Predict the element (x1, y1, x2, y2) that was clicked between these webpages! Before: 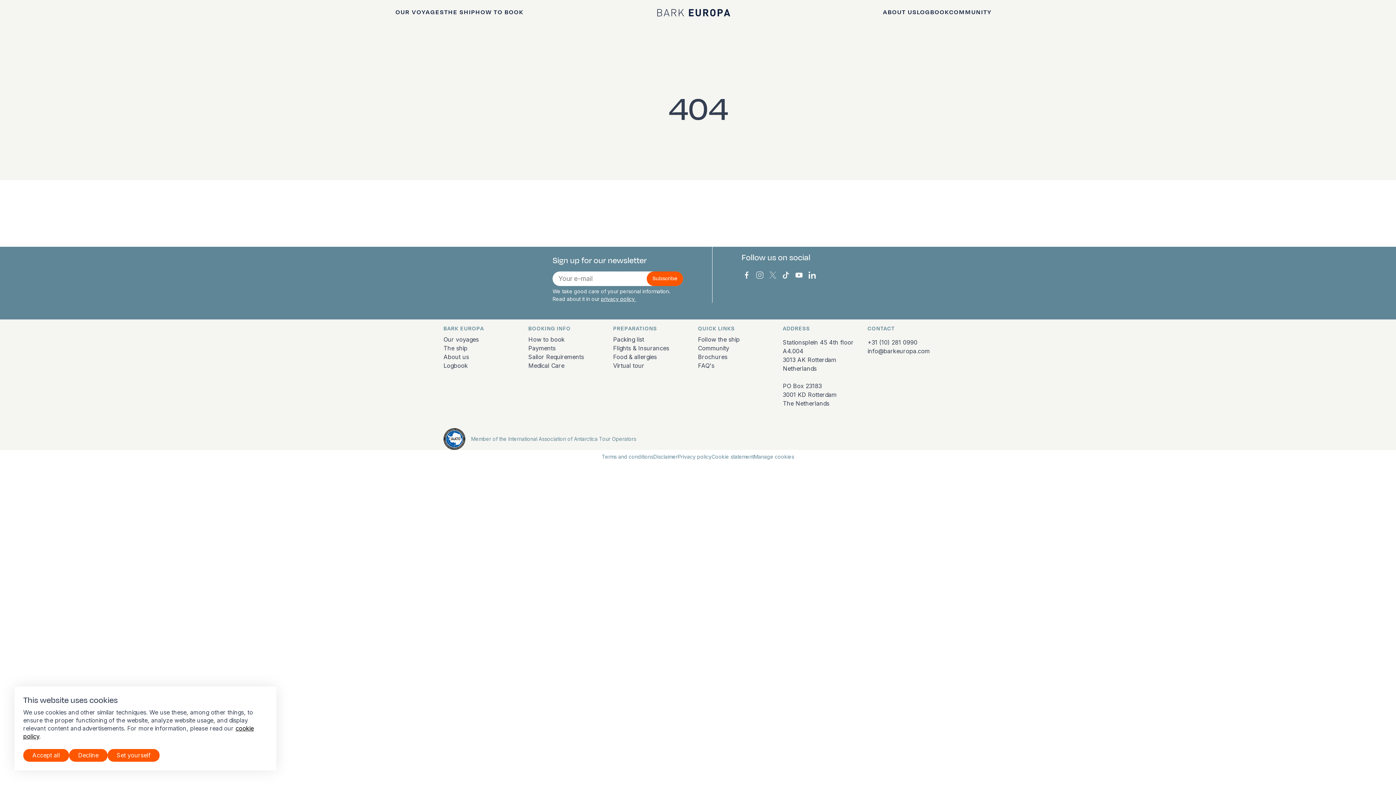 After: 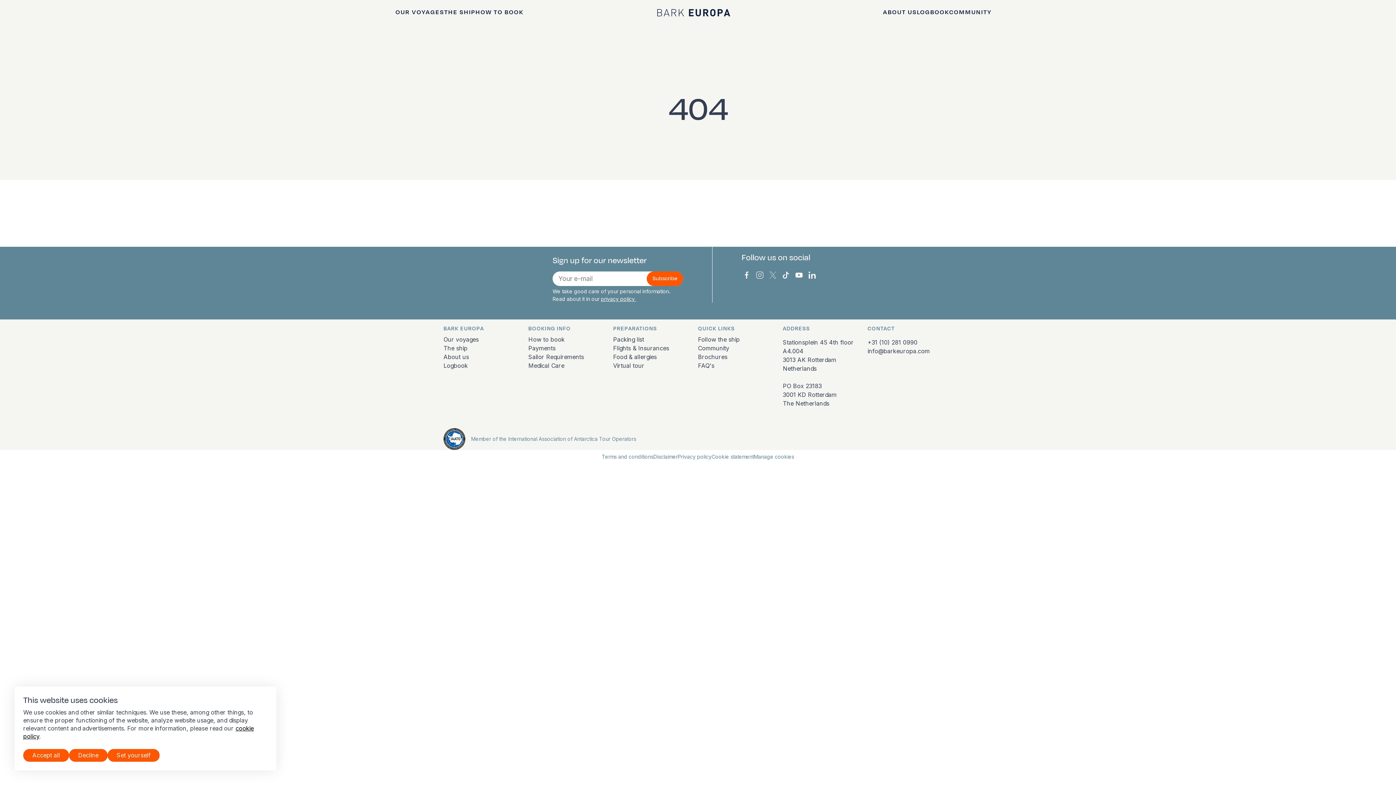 Action: label: Bark Europa on LinkedIn bbox: (805, 268, 818, 281)